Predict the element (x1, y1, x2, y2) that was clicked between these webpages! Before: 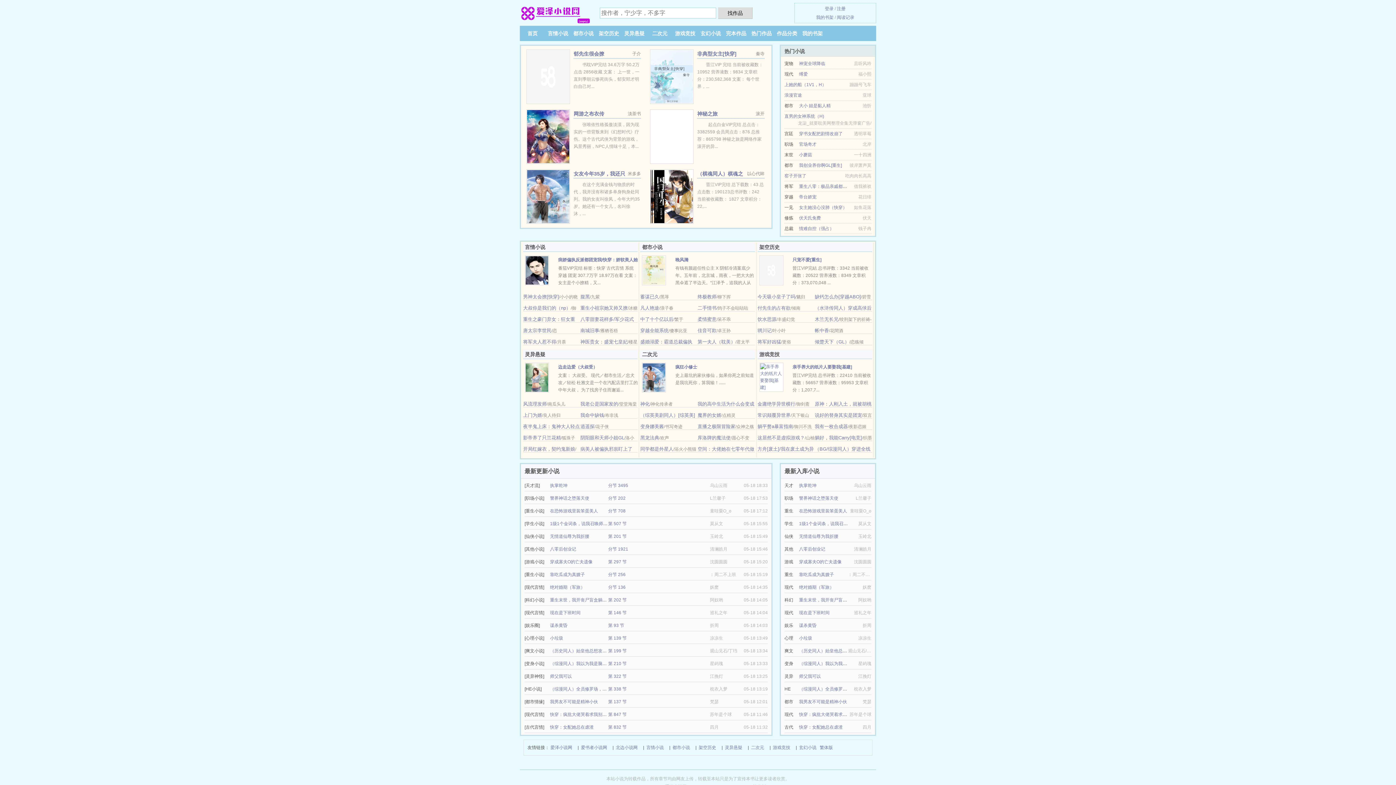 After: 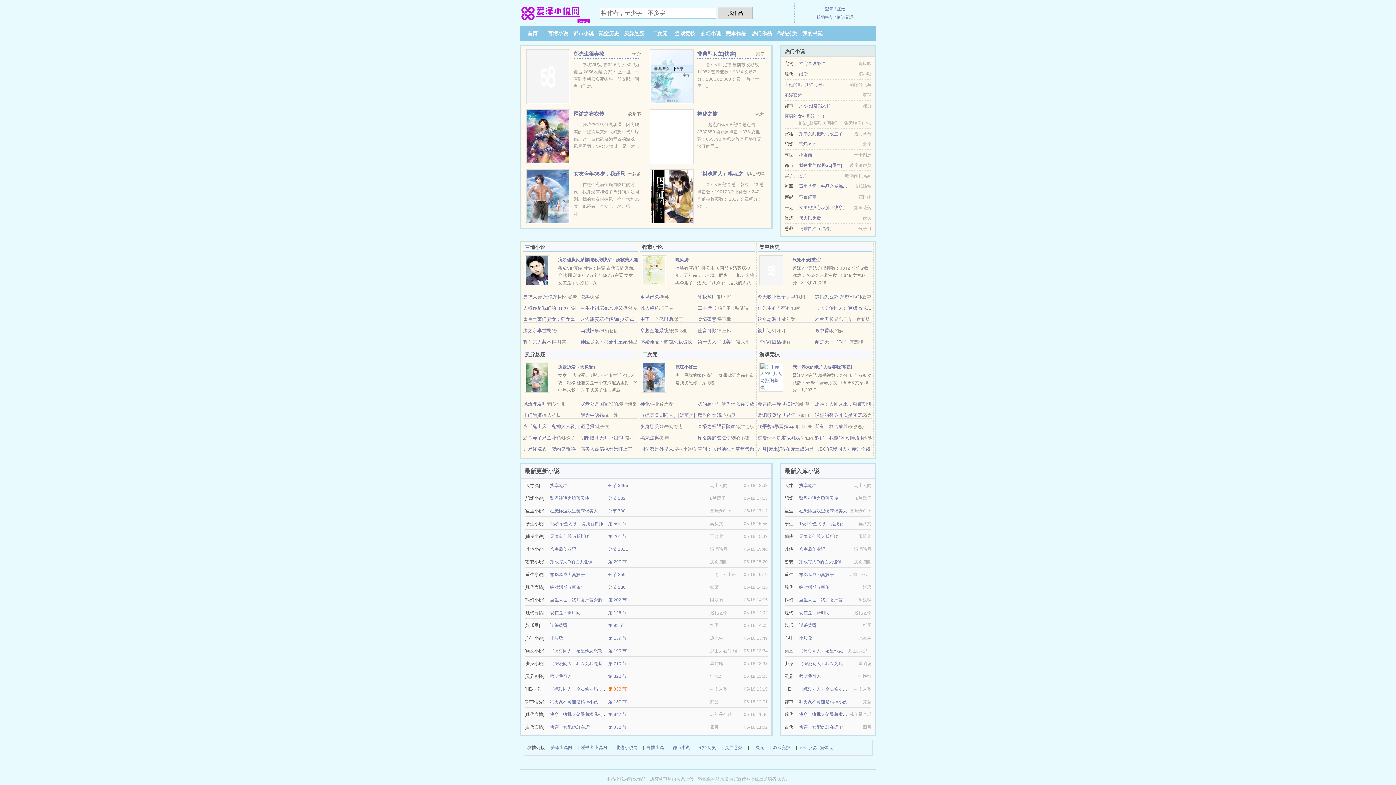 Action: label: 第 338 节 bbox: (608, 686, 626, 692)